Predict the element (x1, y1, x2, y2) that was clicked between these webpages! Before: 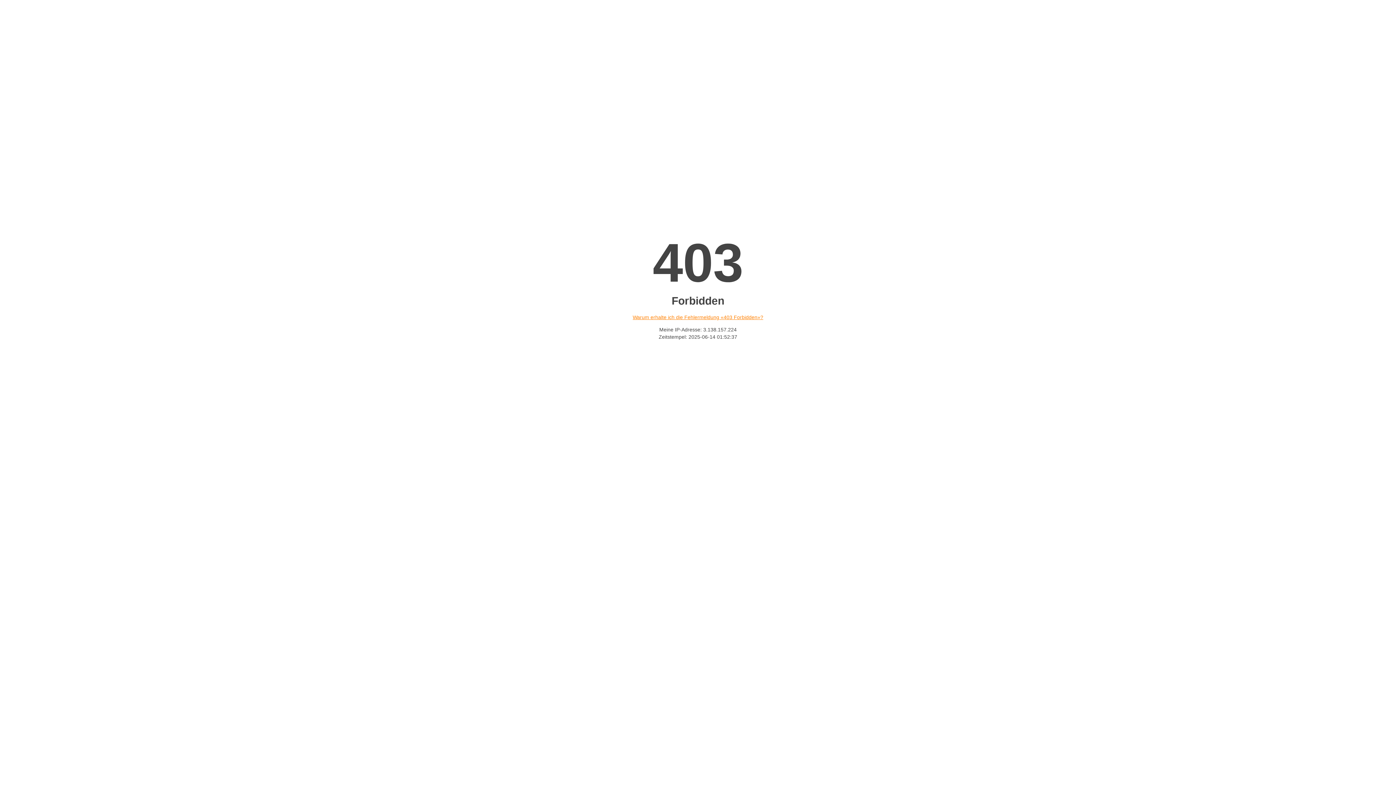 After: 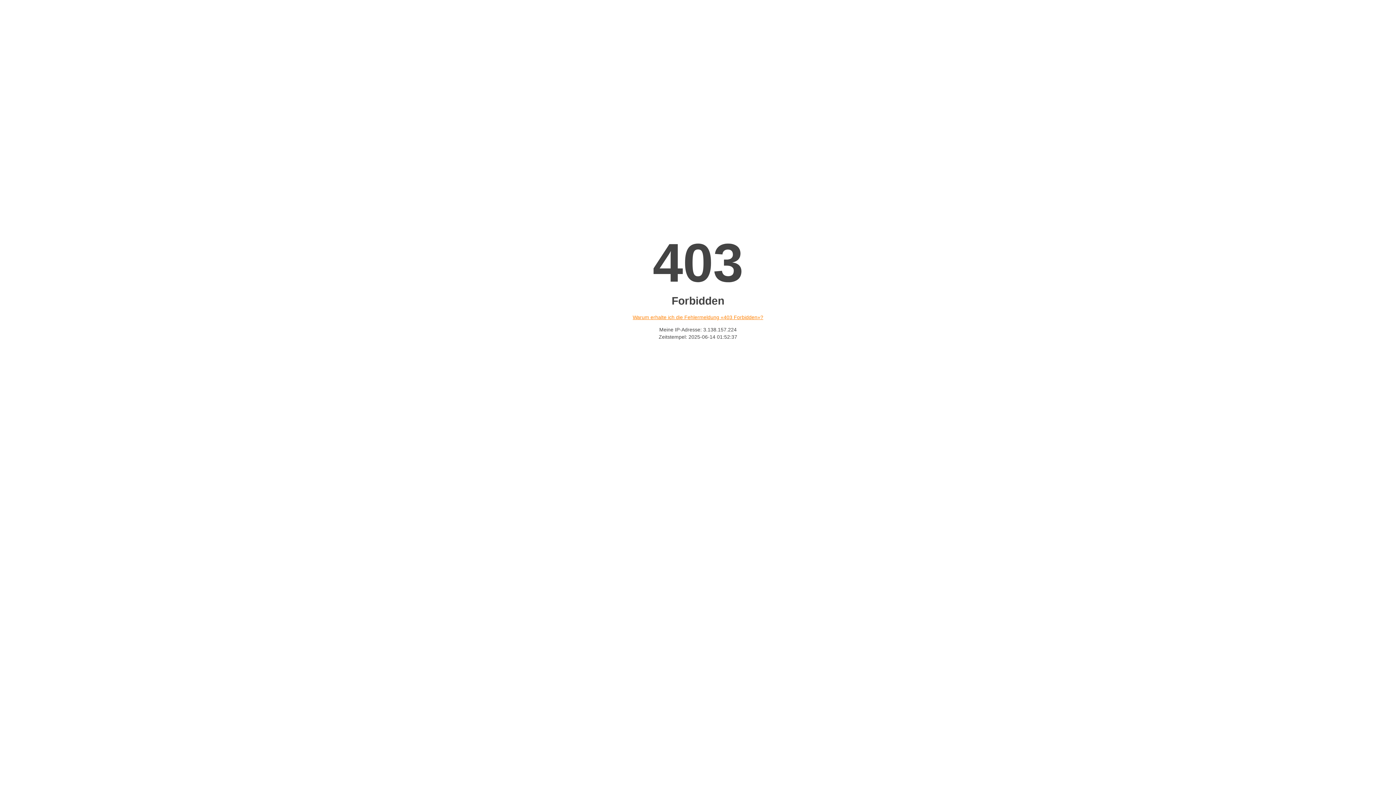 Action: bbox: (632, 314, 763, 320) label: Warum erhalte ich die Fehlermeldung «403 Forbidden»?